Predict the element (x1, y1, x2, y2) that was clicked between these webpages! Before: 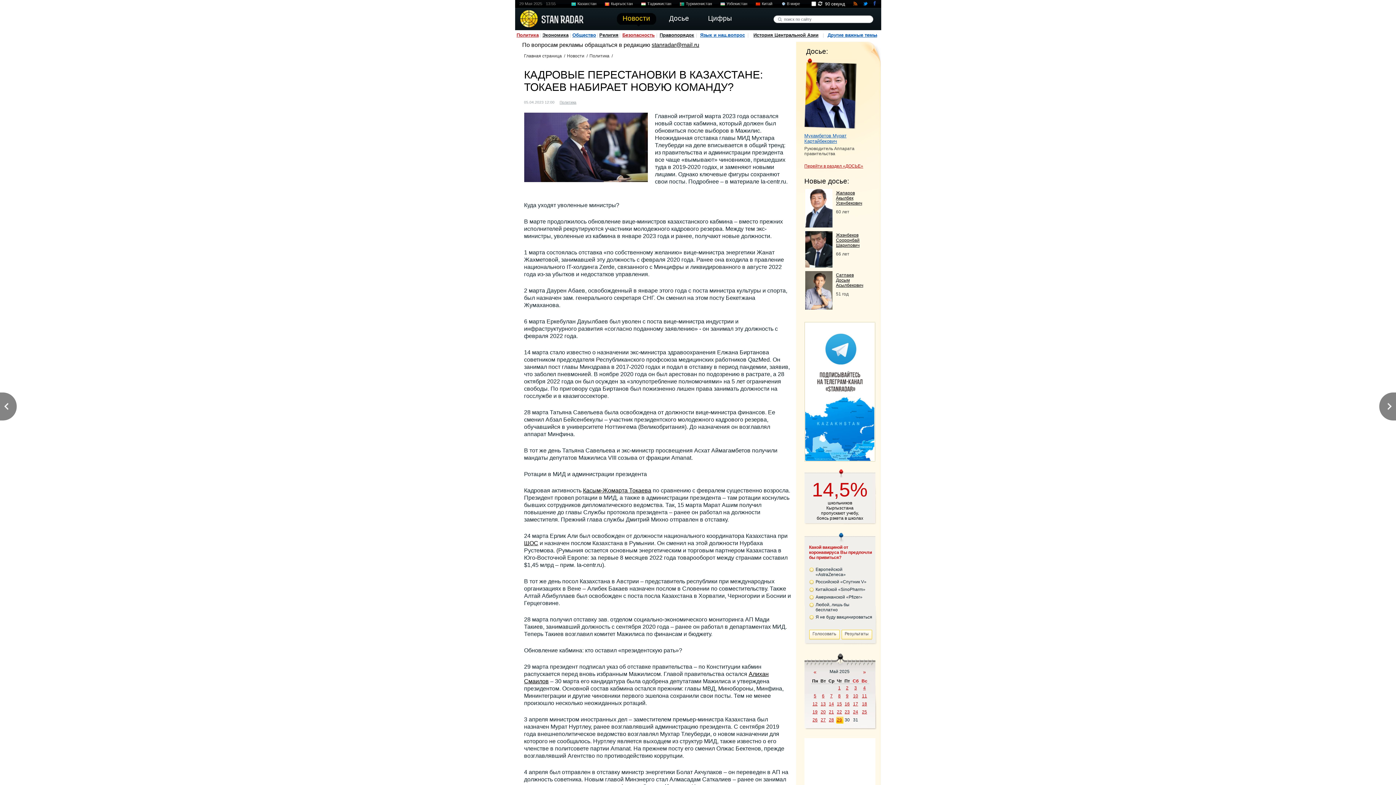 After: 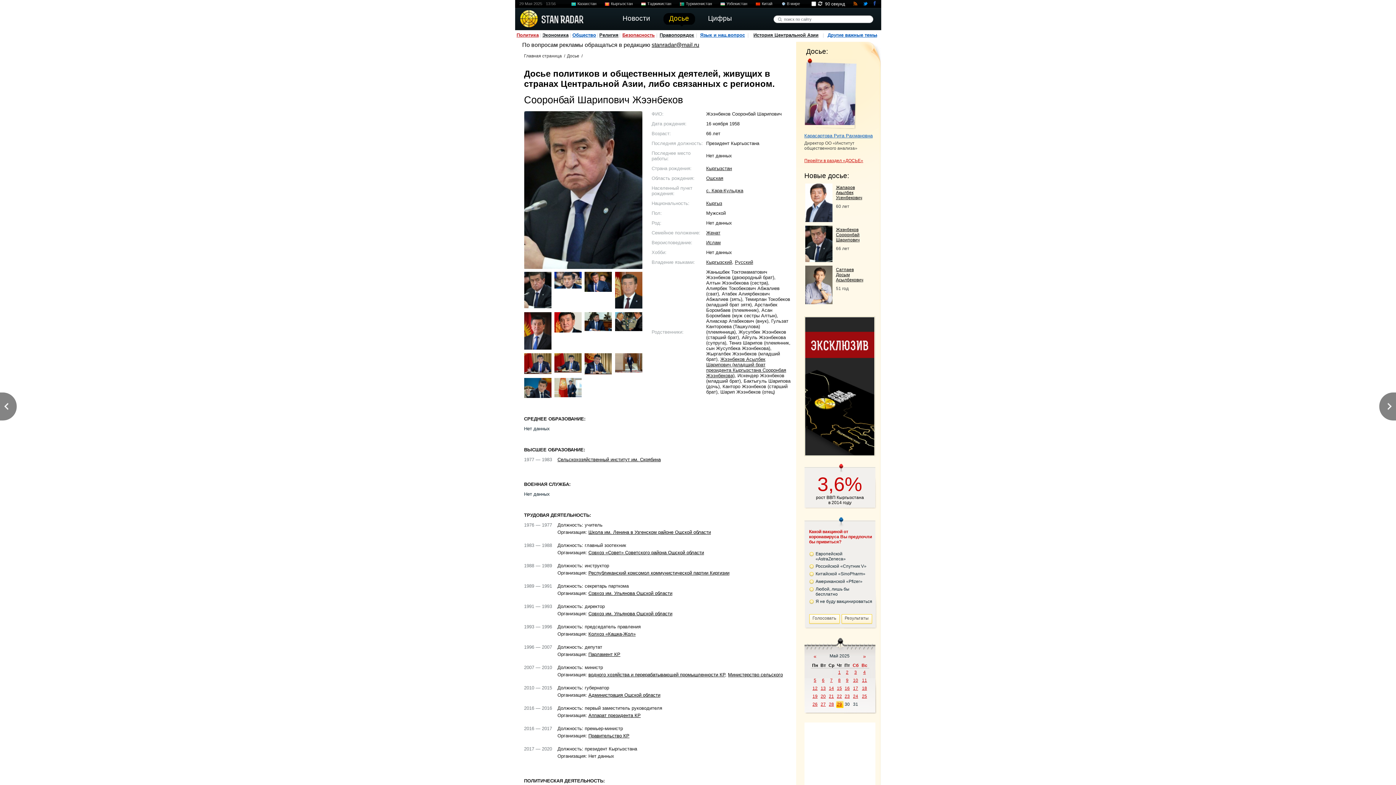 Action: bbox: (805, 262, 832, 268)